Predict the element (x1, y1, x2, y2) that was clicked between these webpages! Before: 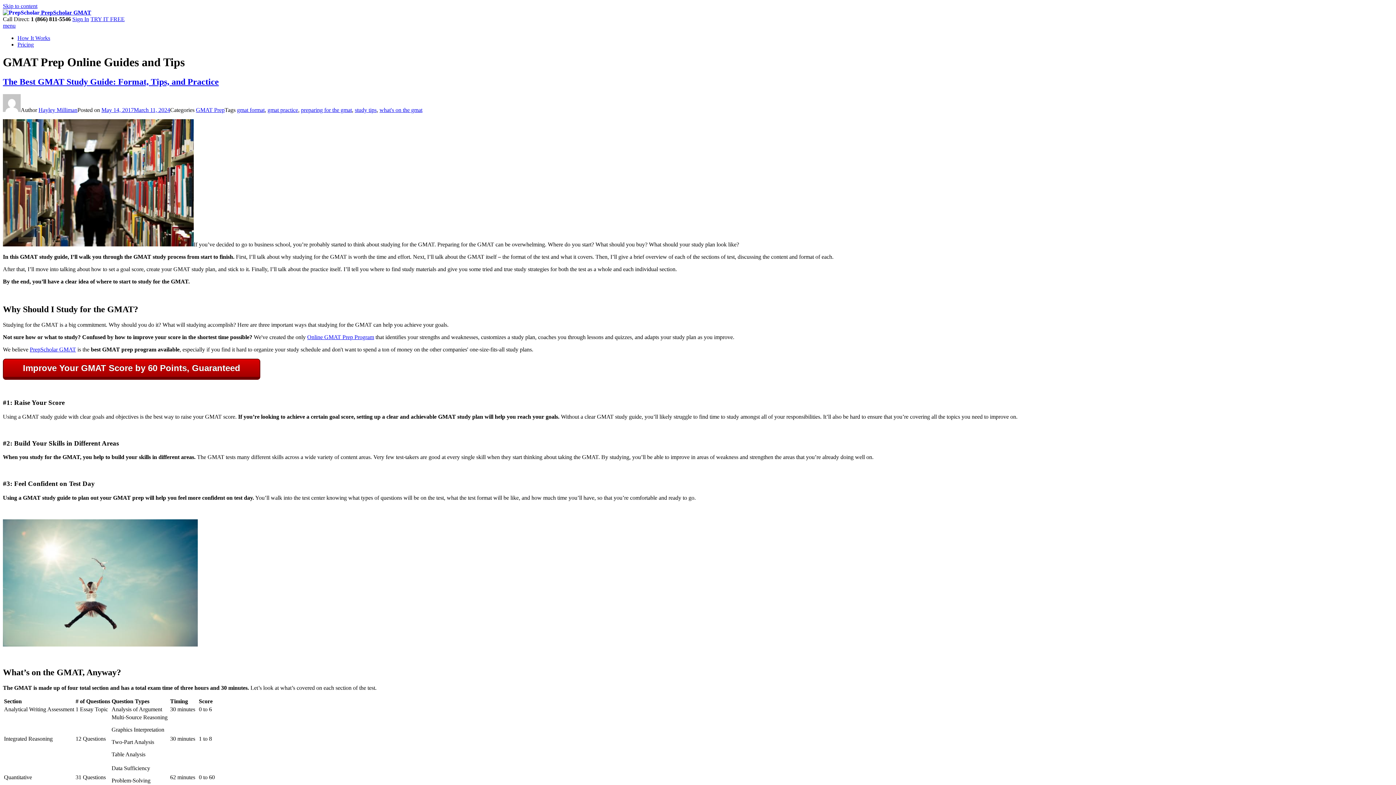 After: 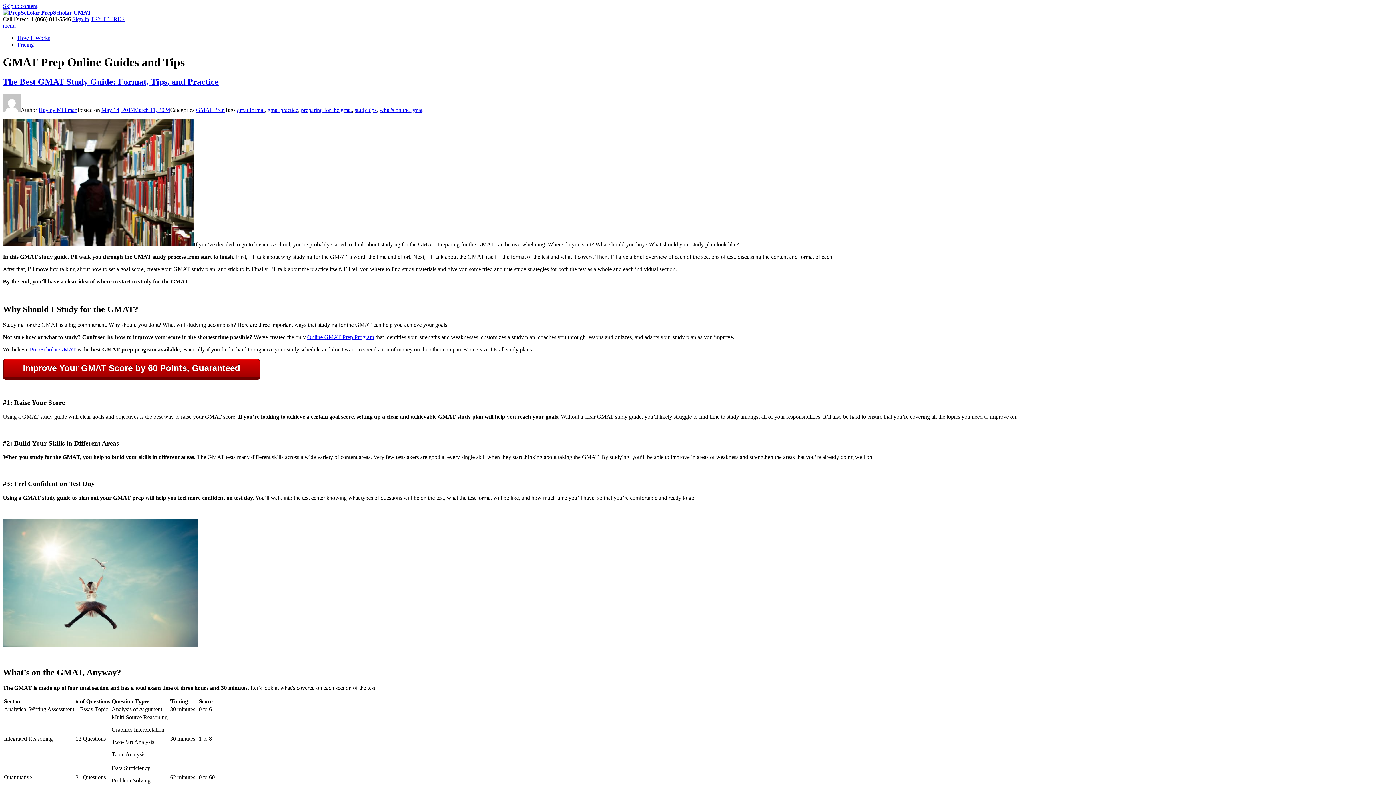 Action: label: May 14, 2017March 11, 2024 bbox: (101, 106, 170, 113)